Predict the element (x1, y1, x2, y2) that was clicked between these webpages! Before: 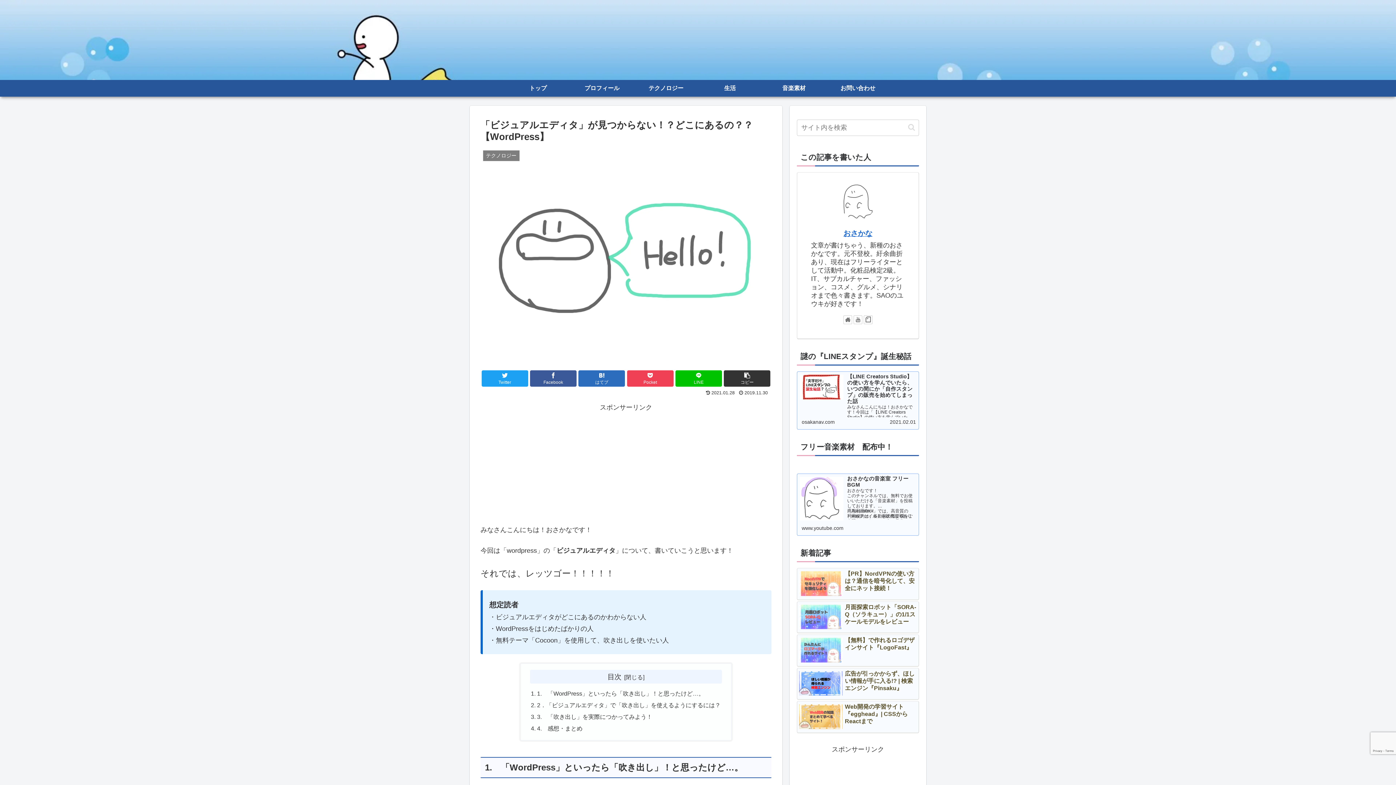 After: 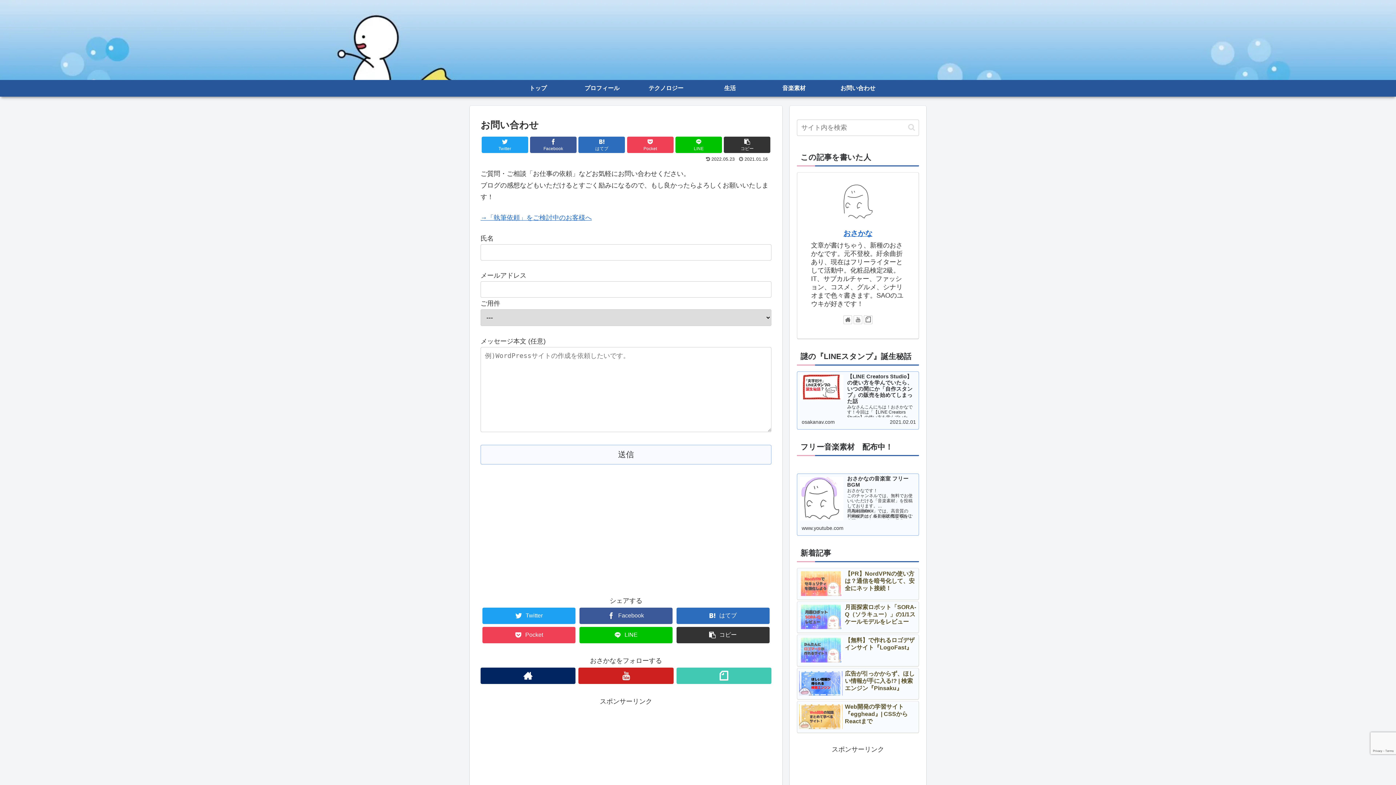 Action: bbox: (826, 80, 890, 96) label: お問い合わせ